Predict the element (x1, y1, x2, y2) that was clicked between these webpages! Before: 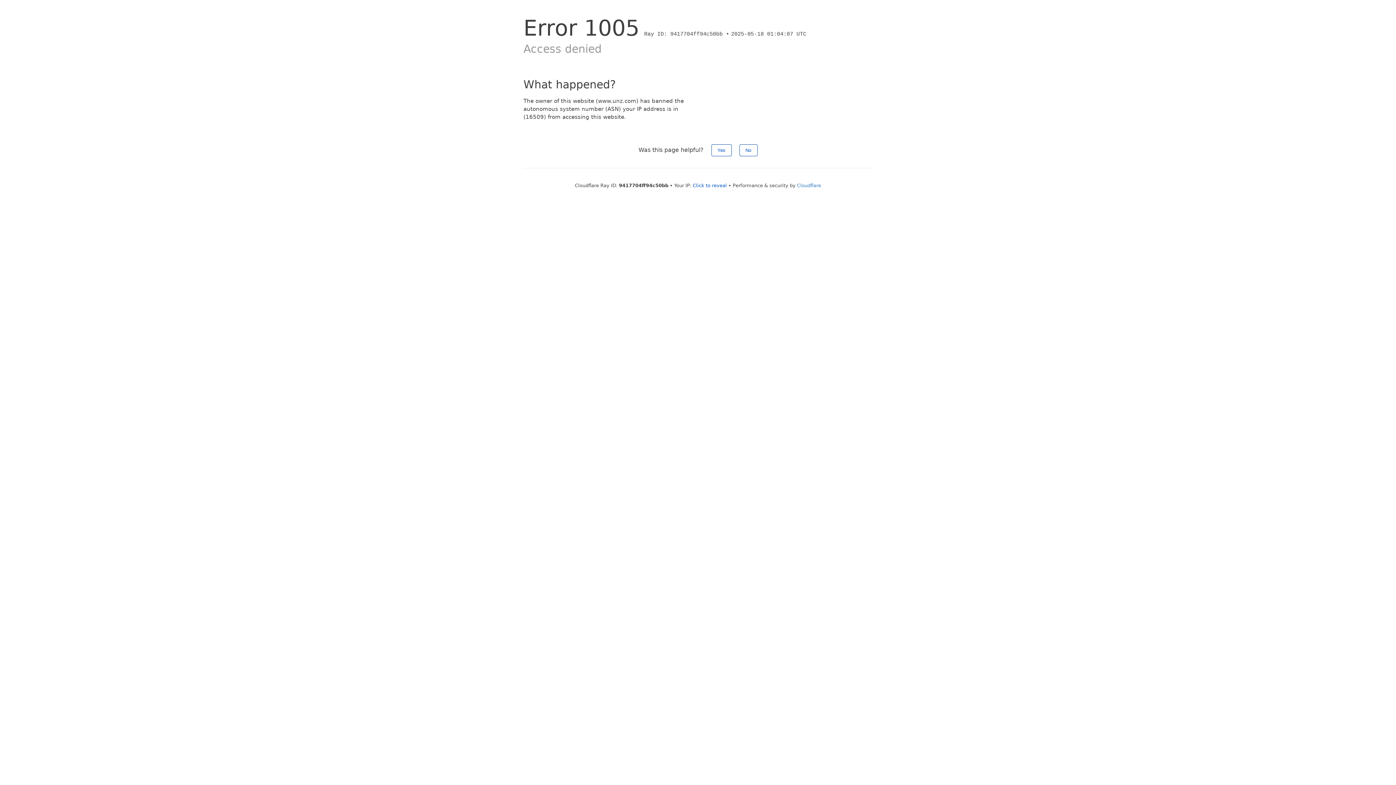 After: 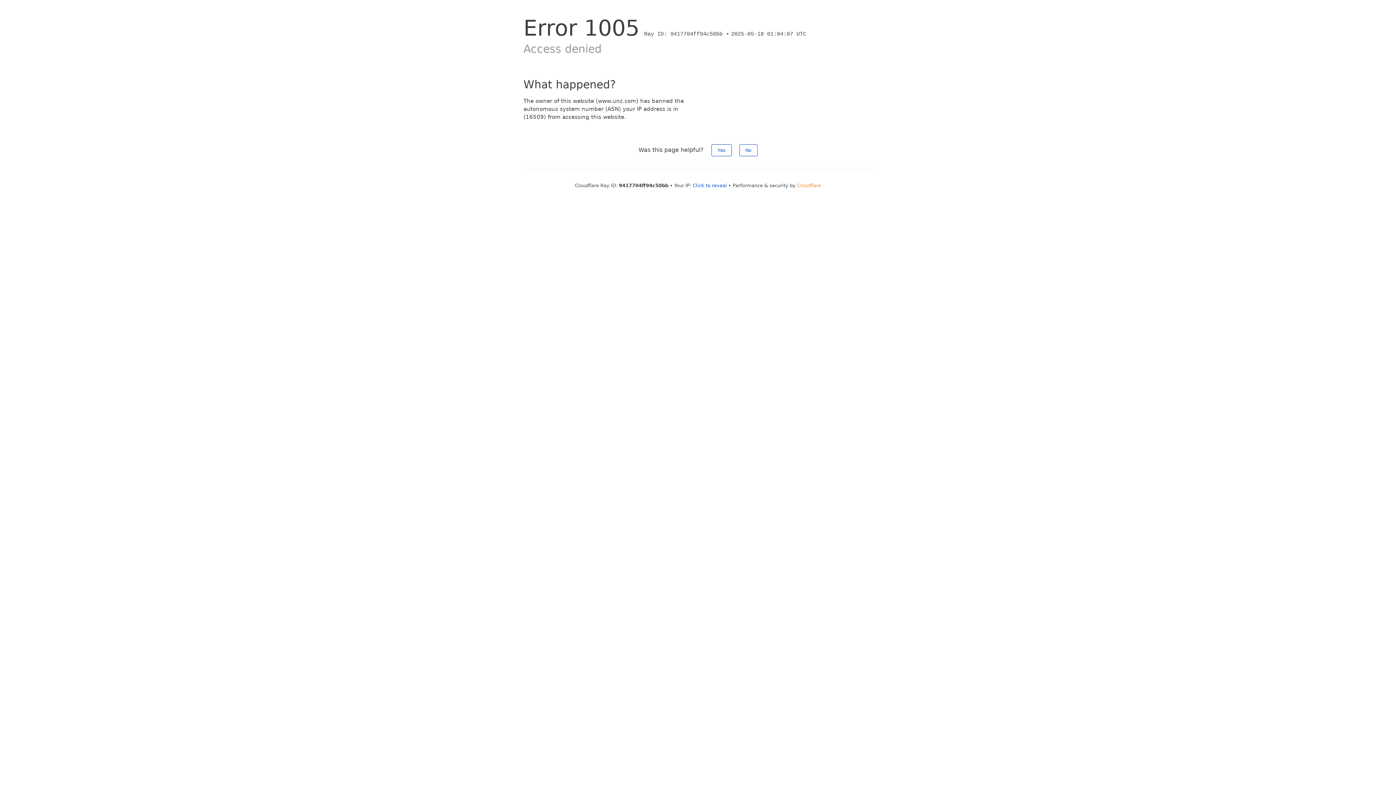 Action: bbox: (797, 182, 821, 188) label: Cloudflare